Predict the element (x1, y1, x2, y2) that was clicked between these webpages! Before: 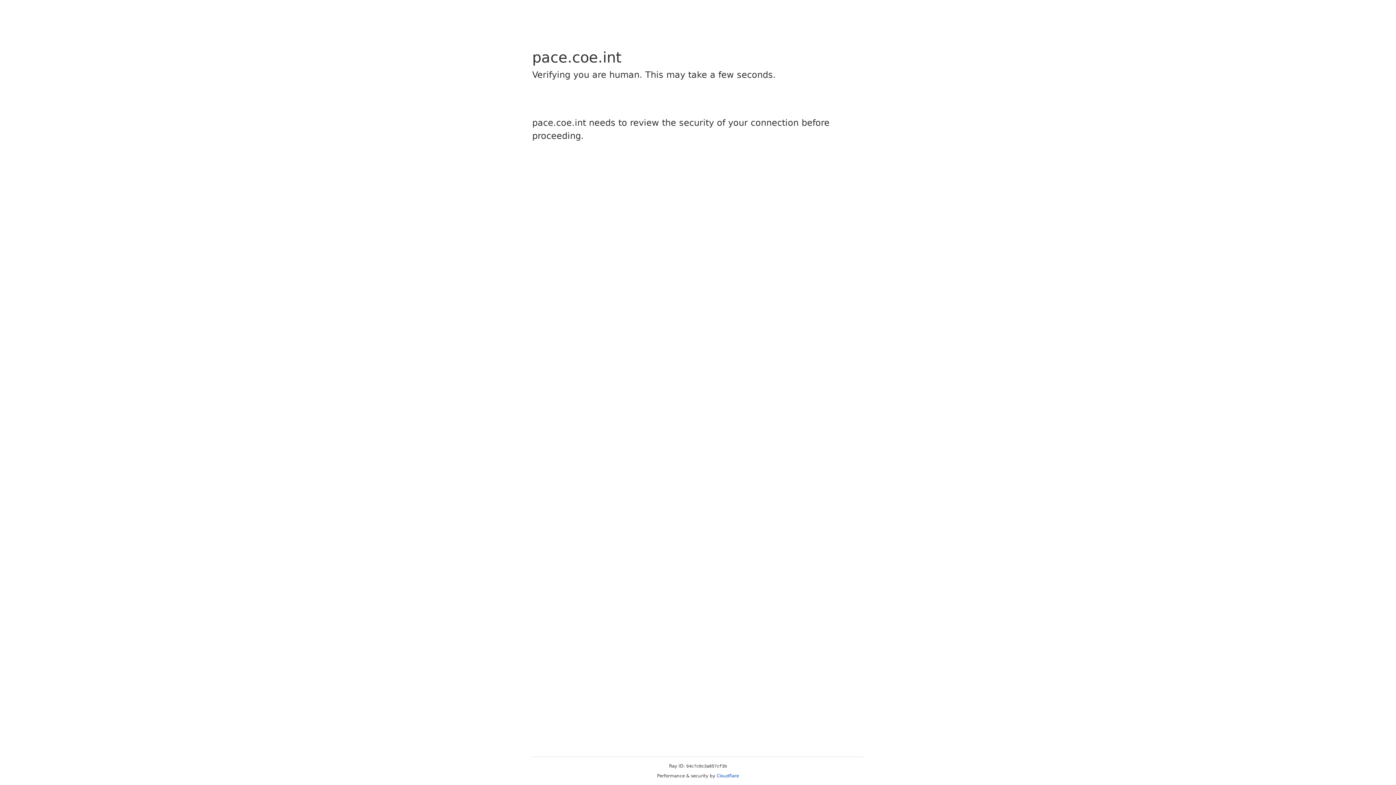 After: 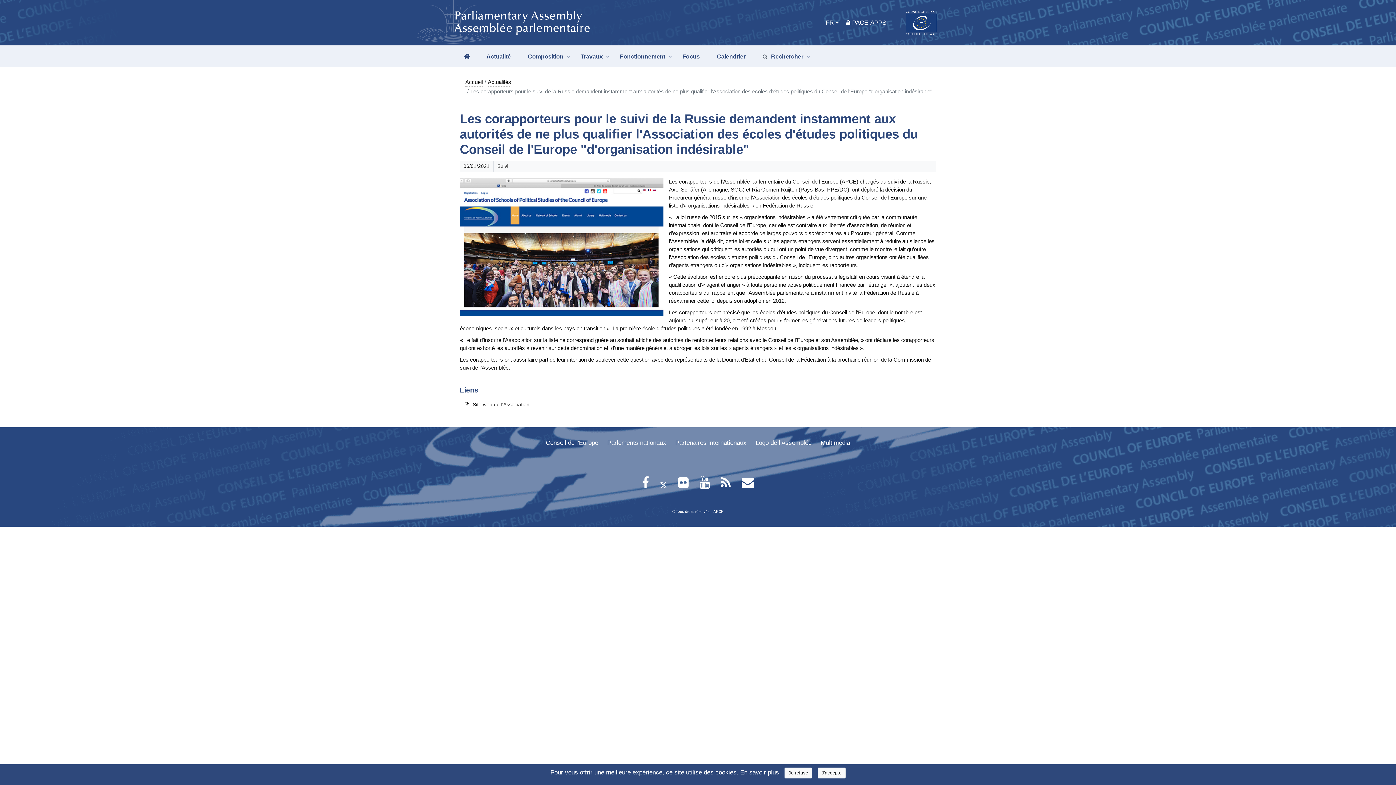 Action: label: Cloudflare bbox: (716, 773, 739, 778)